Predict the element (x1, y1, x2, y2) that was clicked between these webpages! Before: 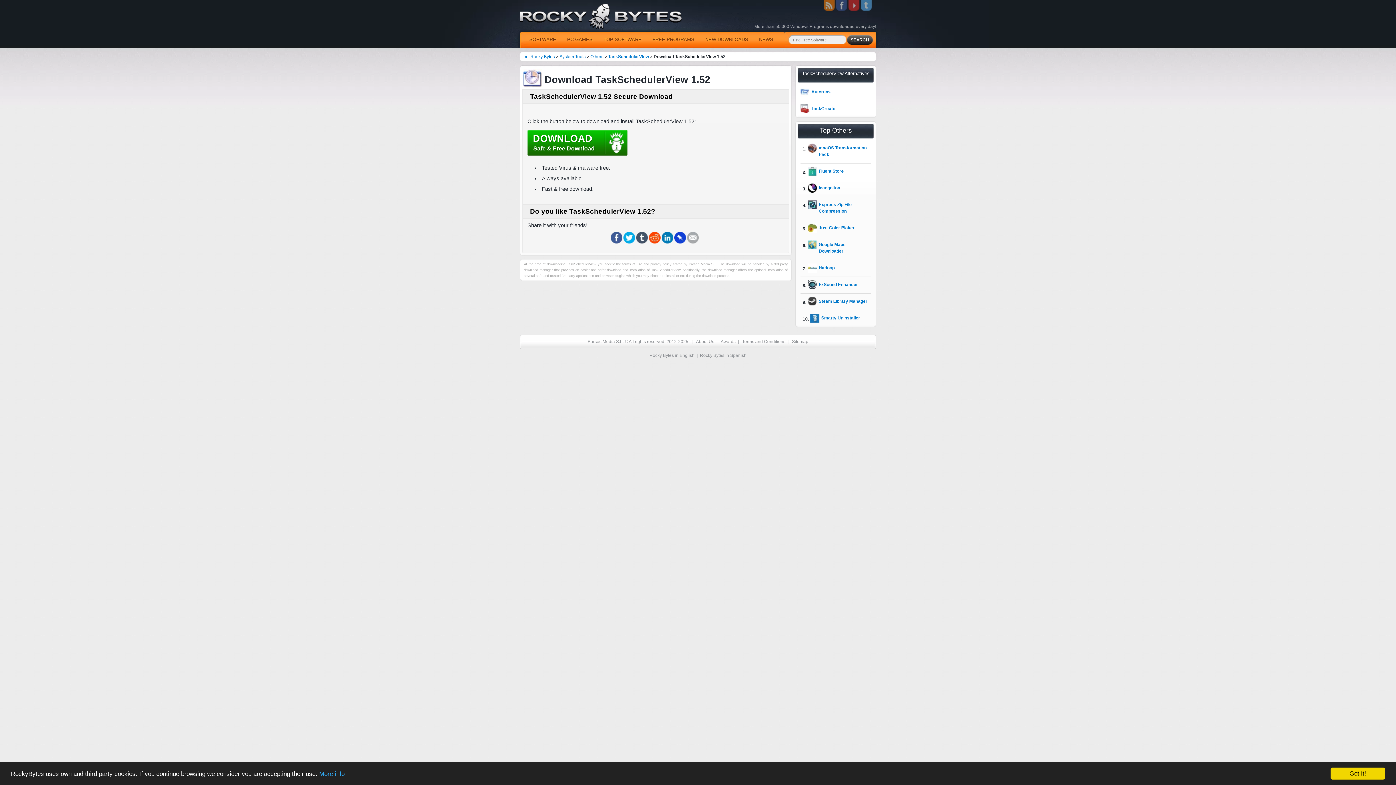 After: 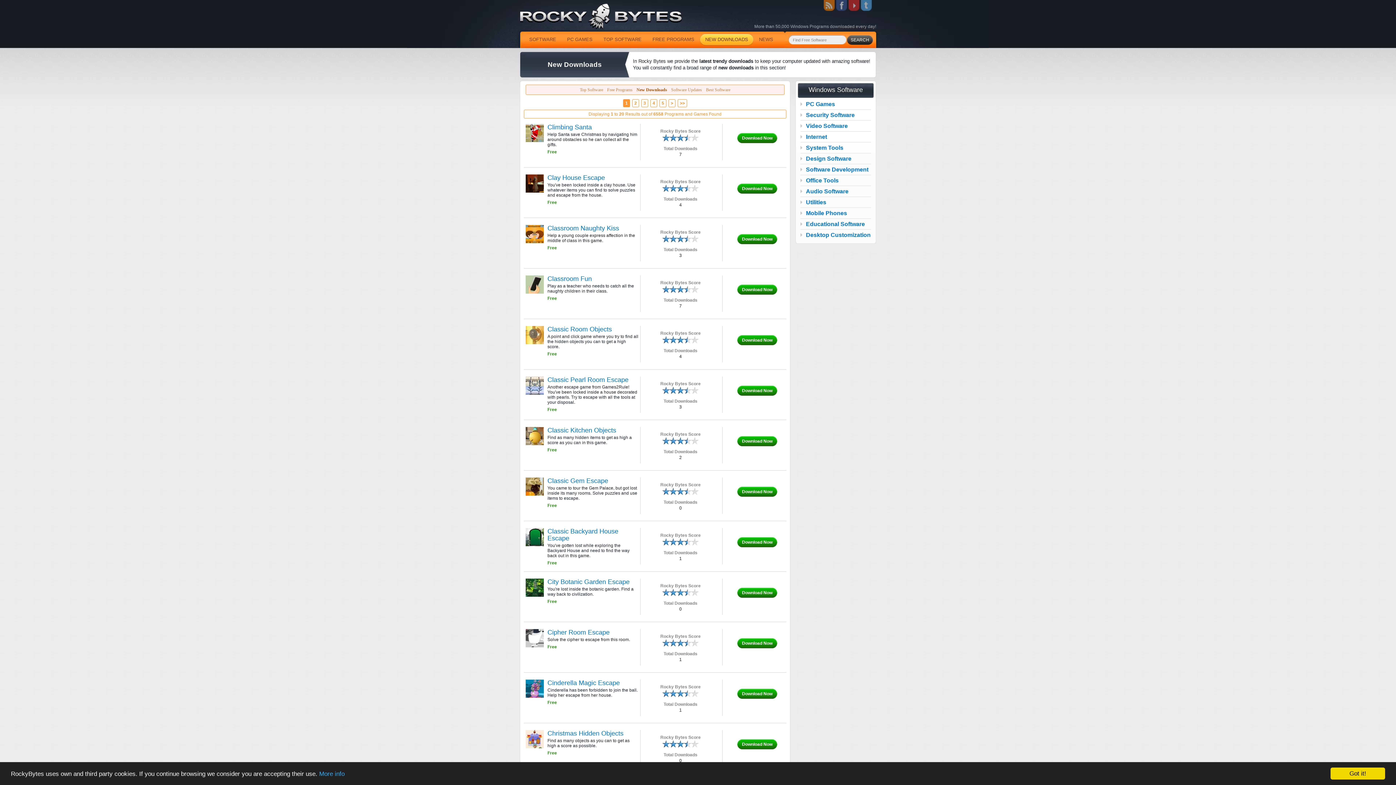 Action: bbox: (700, 34, 753, 45) label: NEW DOWNLOADS